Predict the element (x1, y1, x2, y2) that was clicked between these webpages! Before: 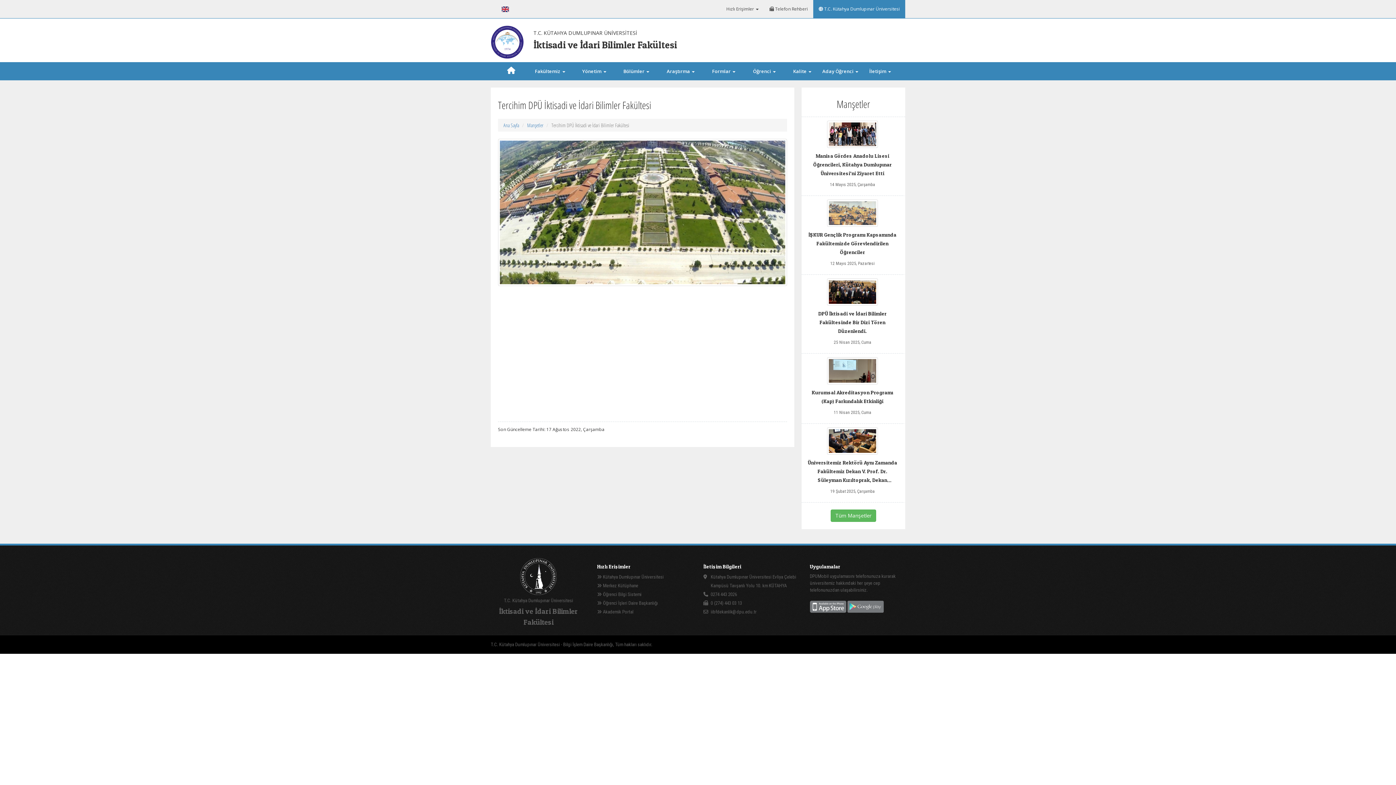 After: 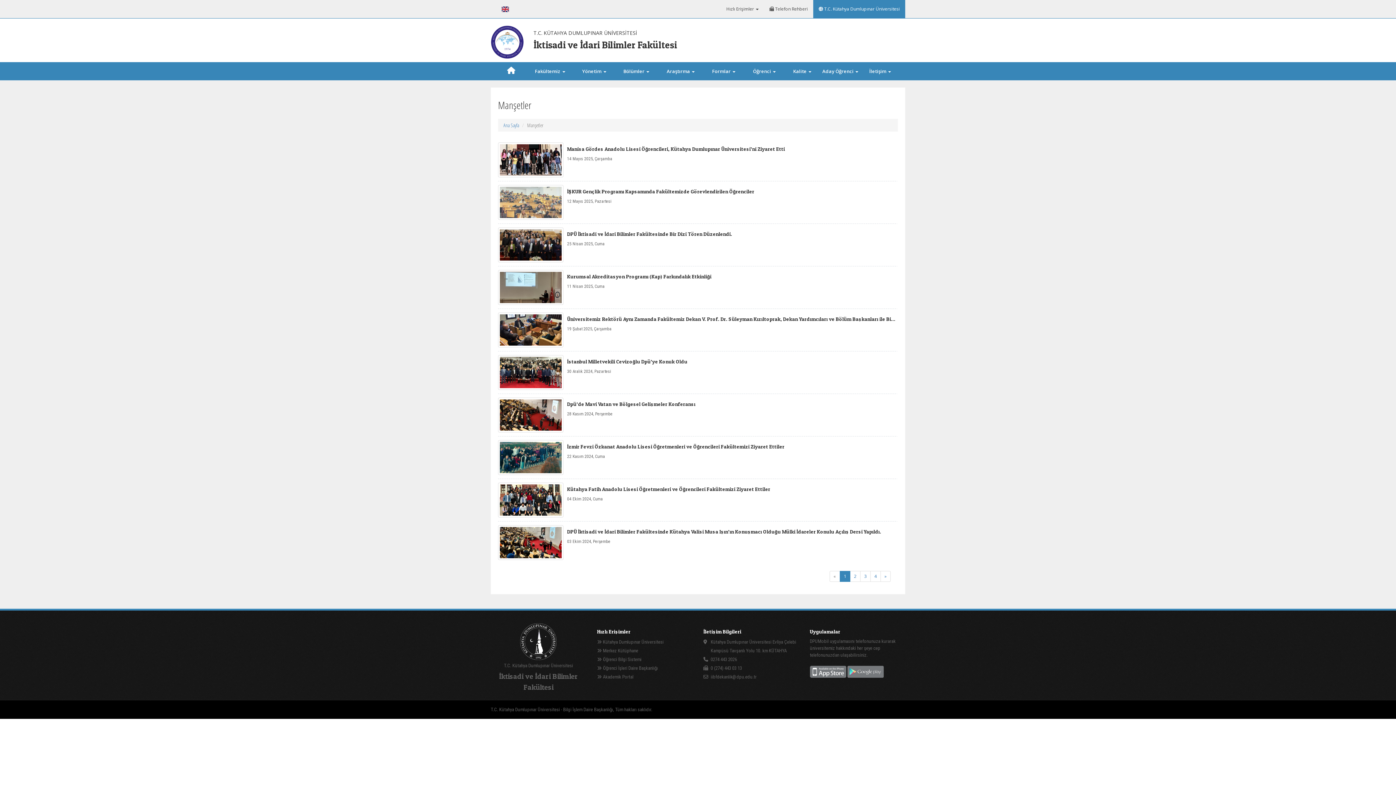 Action: bbox: (830, 509, 876, 522) label: Tüm Manşetler